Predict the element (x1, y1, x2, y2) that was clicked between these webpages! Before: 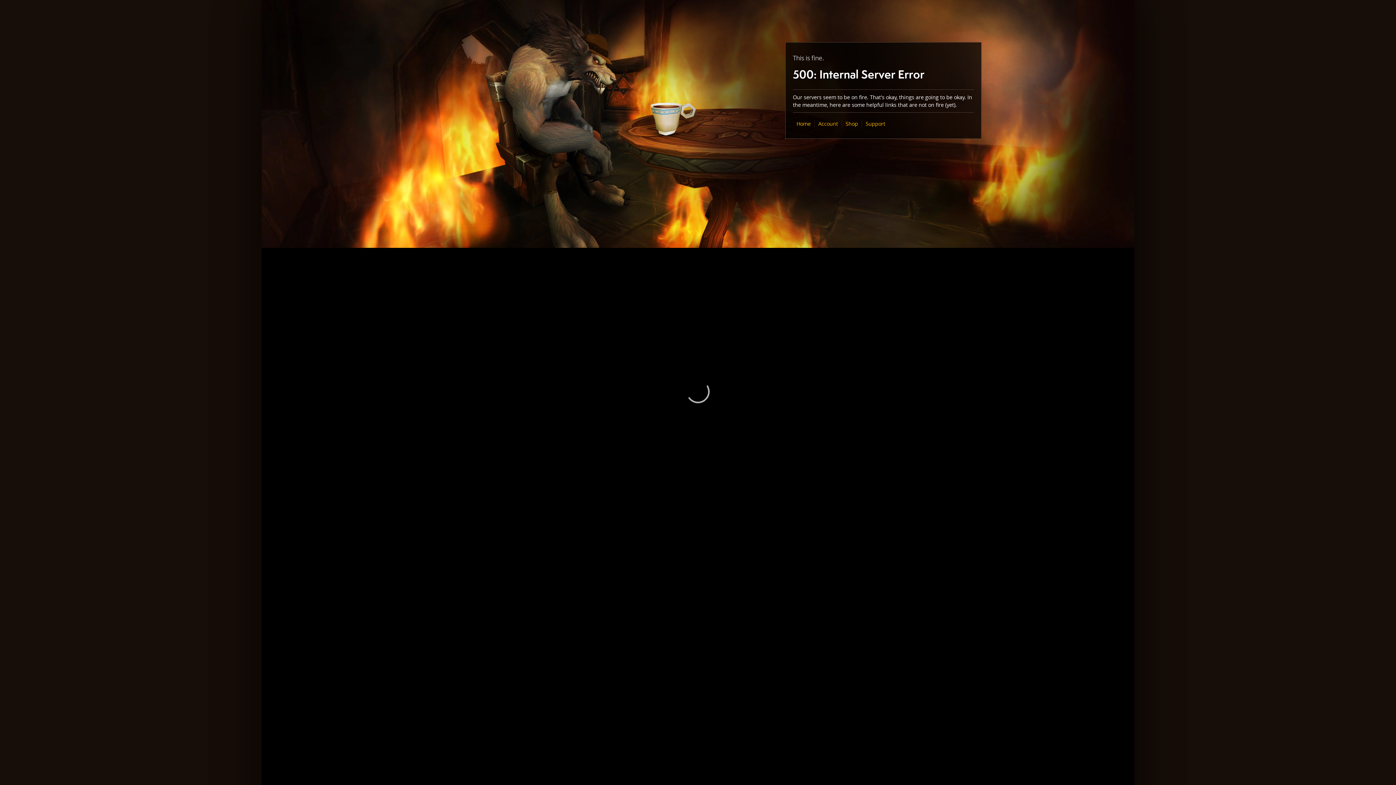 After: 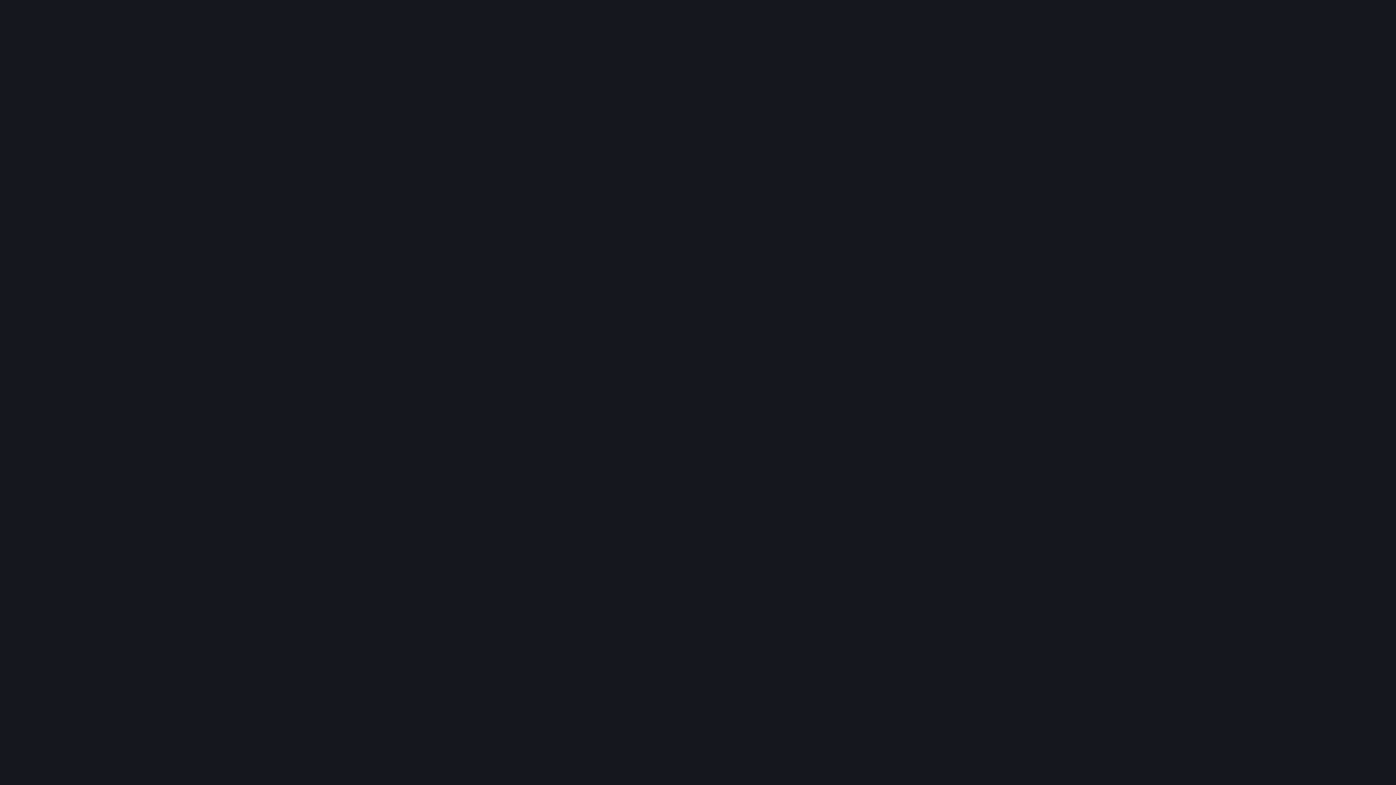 Action: bbox: (845, 120, 858, 127) label: Shop